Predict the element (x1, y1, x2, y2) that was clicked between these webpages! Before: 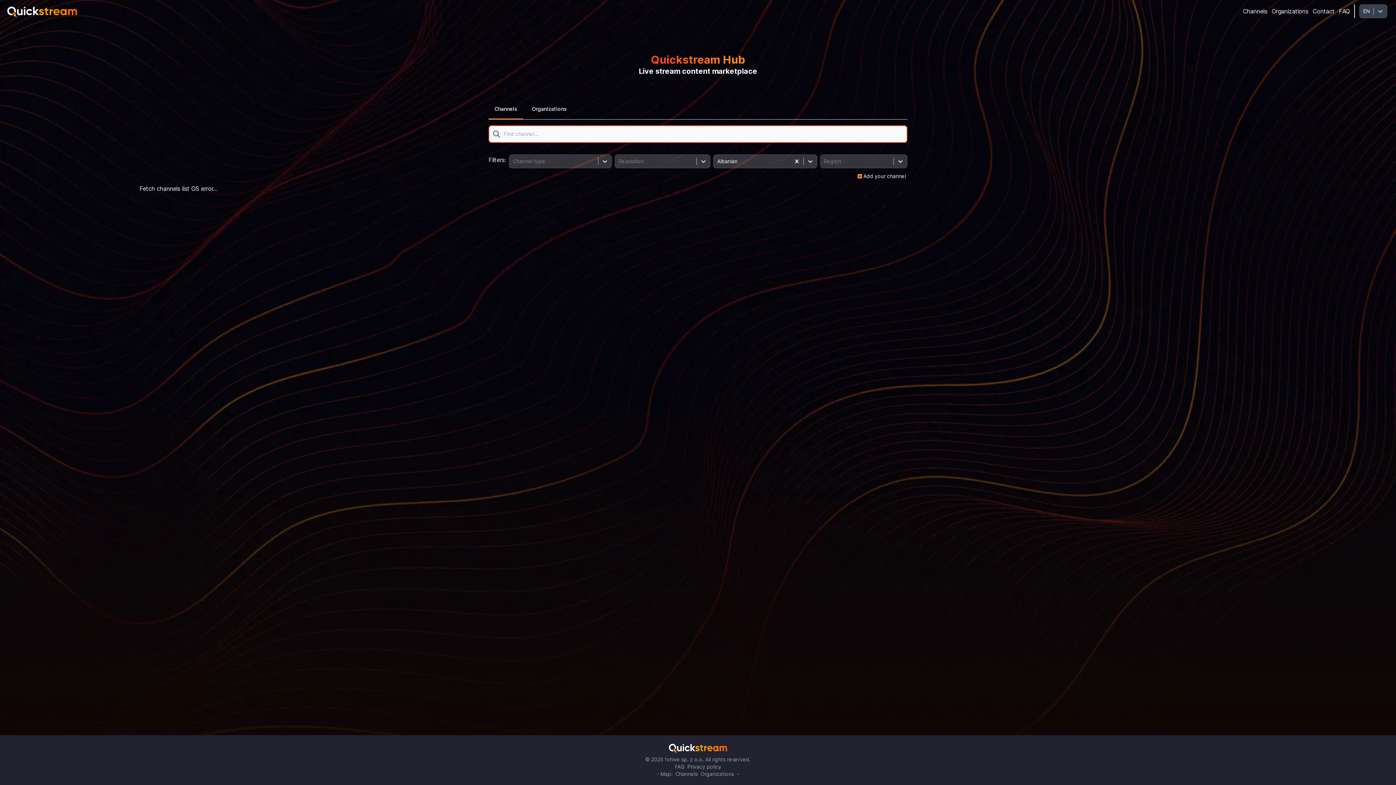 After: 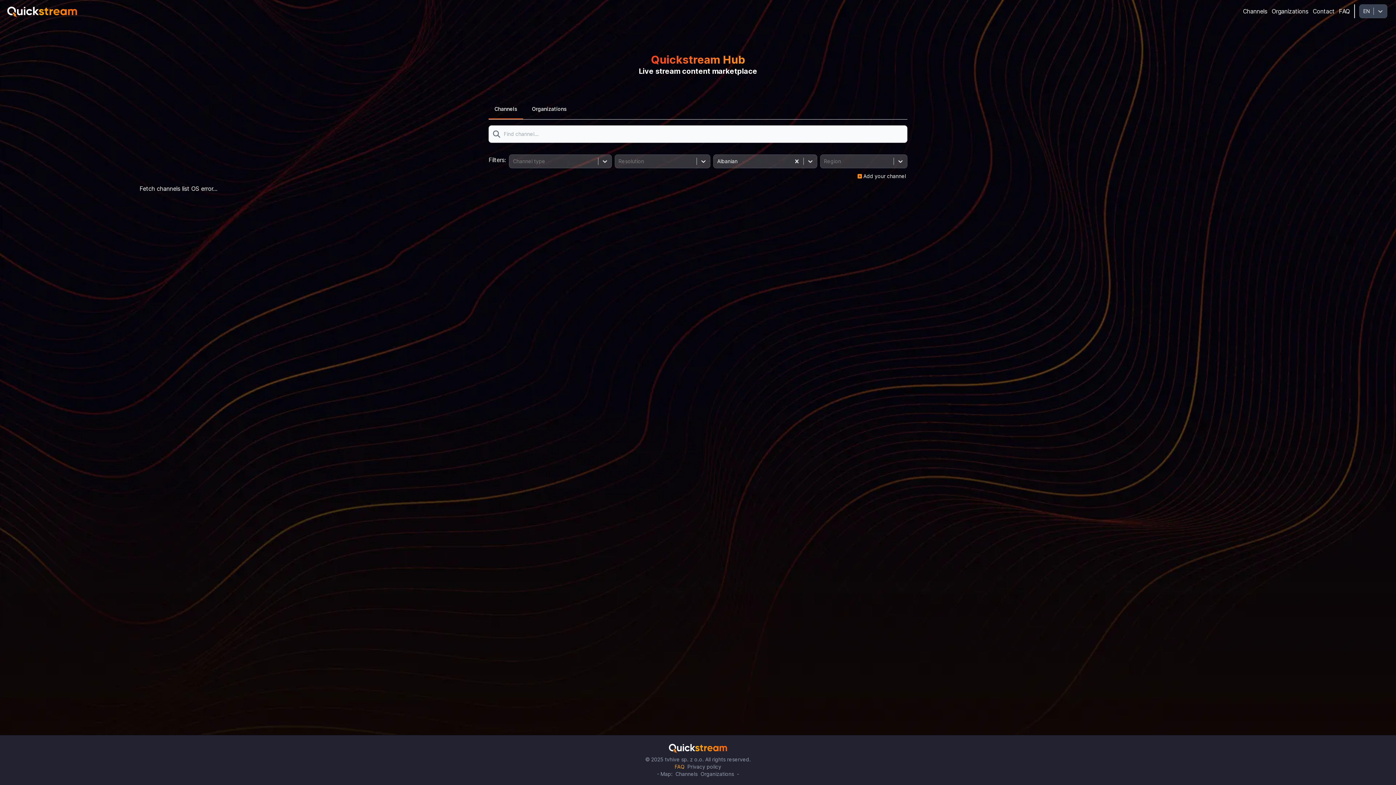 Action: bbox: (674, 763, 684, 770) label: FAQ